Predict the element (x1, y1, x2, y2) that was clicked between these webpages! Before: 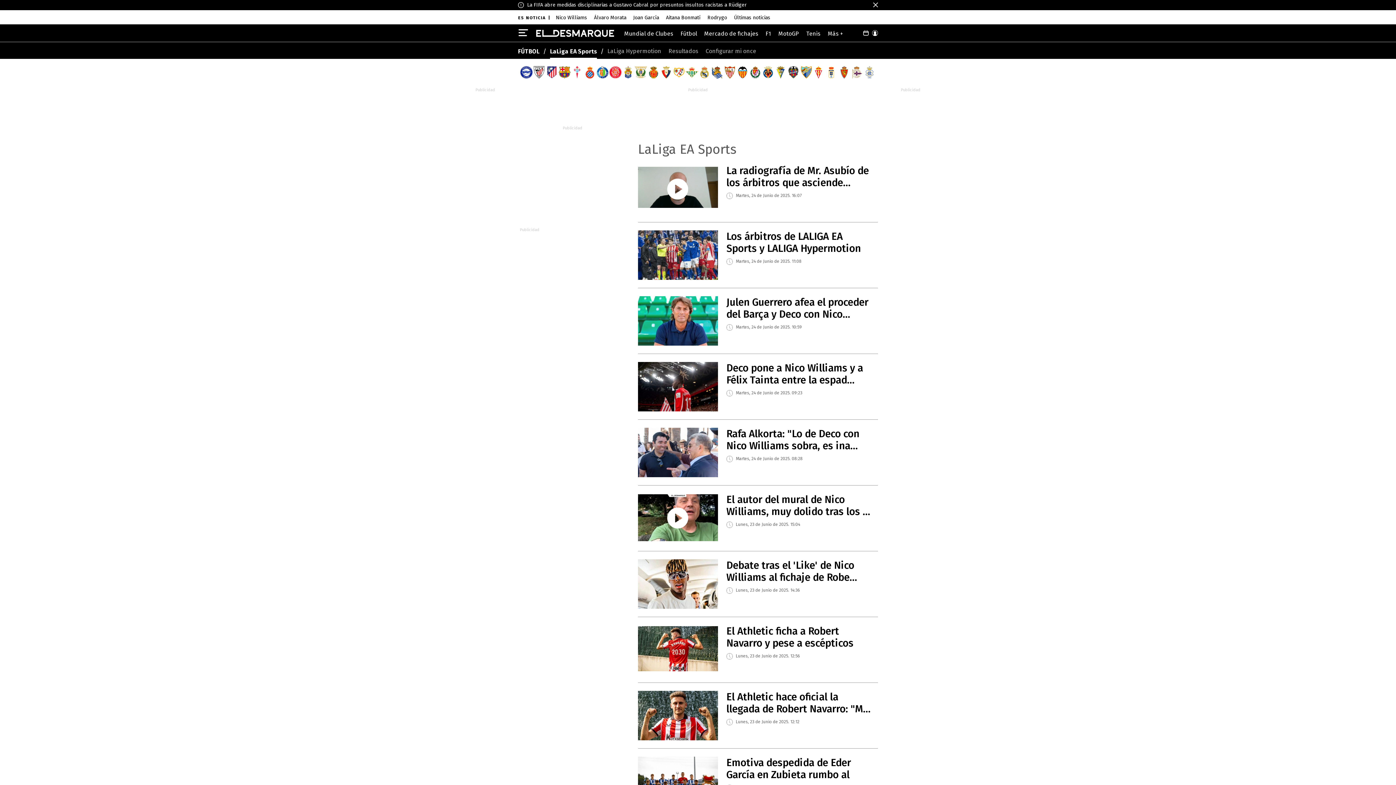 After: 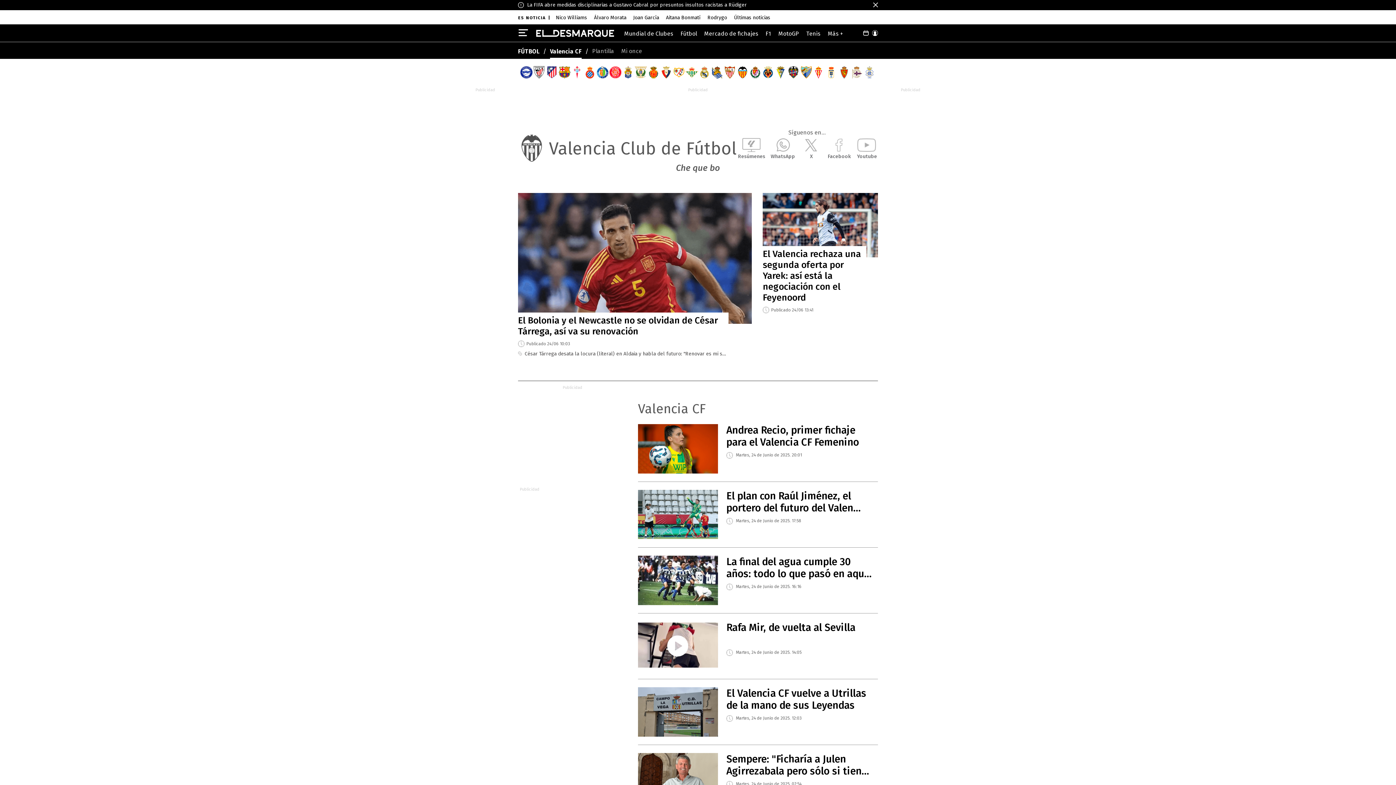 Action: bbox: (736, 66, 748, 78)